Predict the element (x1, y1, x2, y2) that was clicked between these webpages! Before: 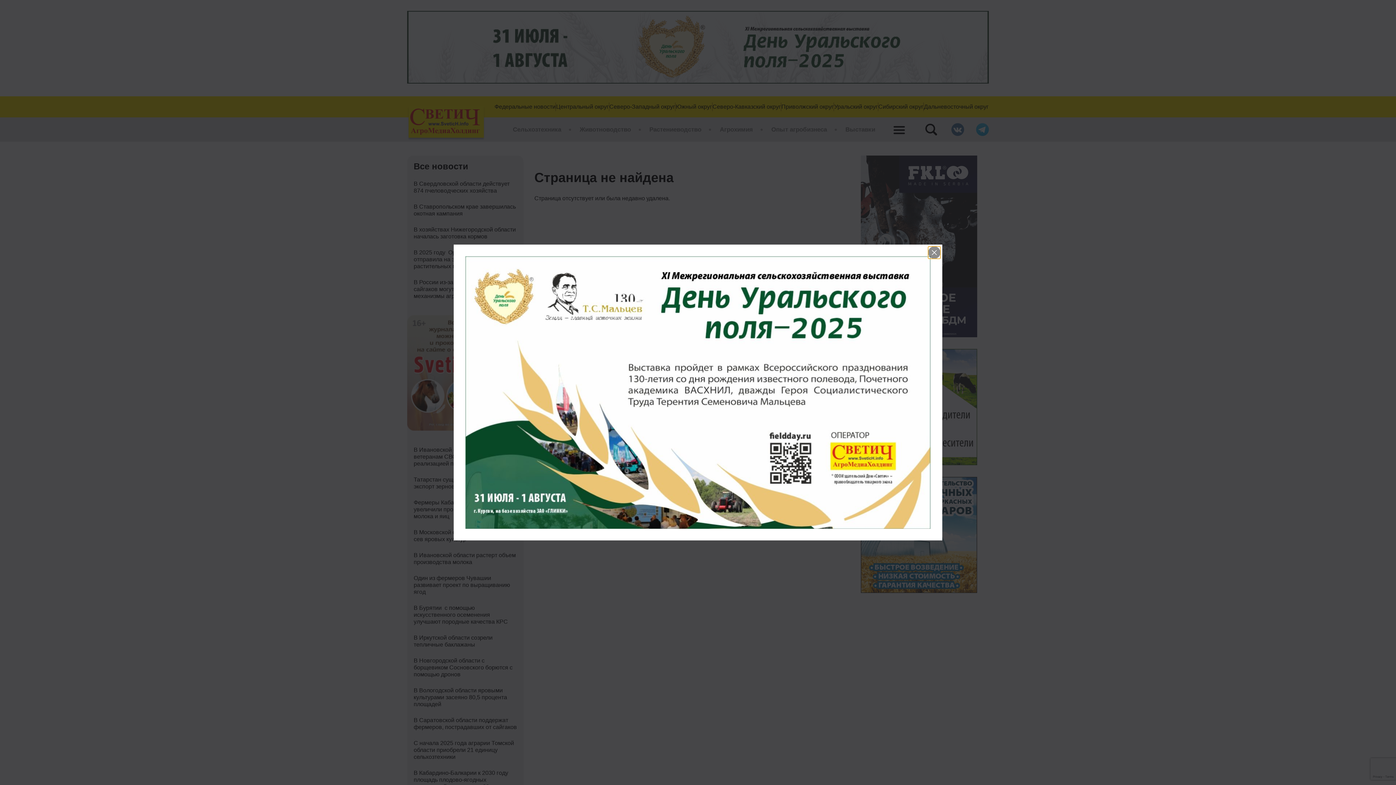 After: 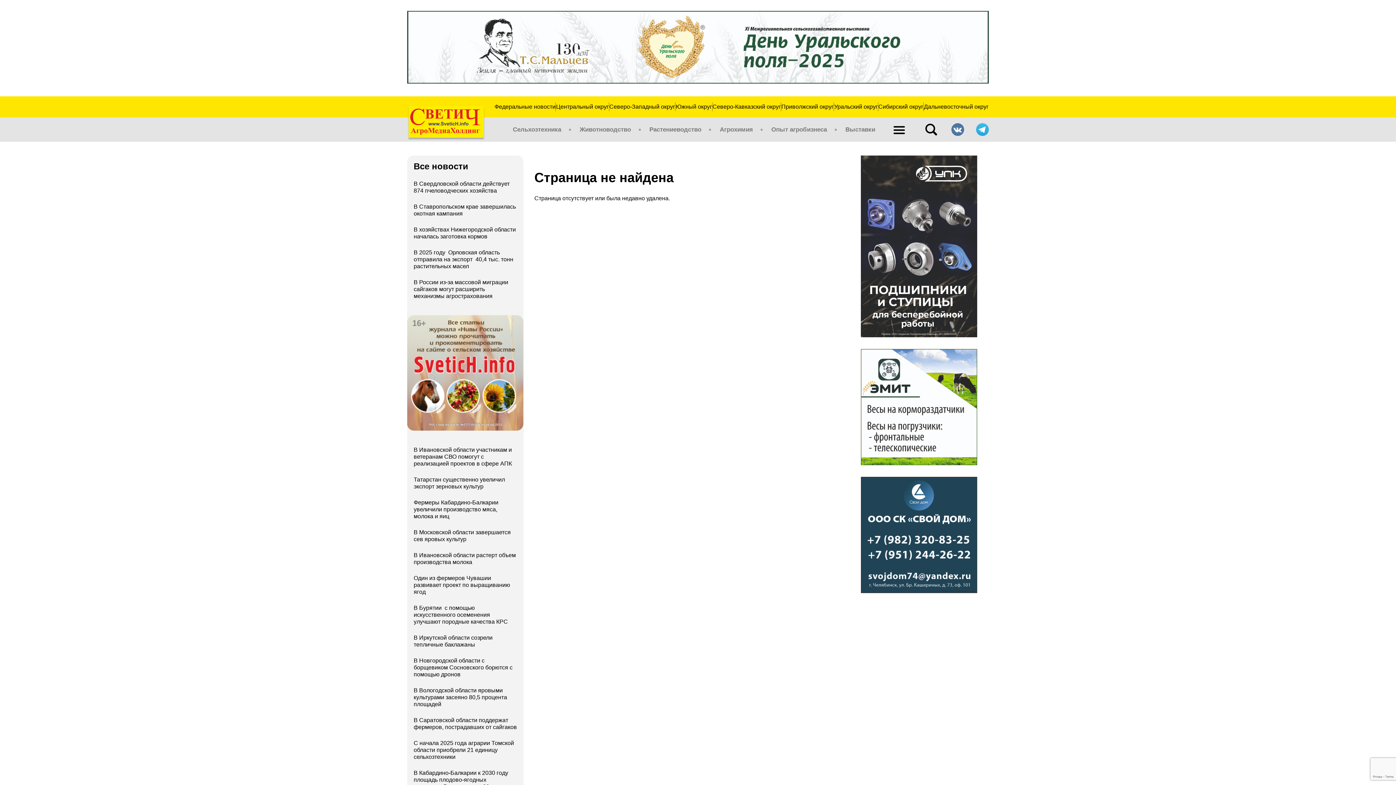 Action: bbox: (928, 246, 940, 258)